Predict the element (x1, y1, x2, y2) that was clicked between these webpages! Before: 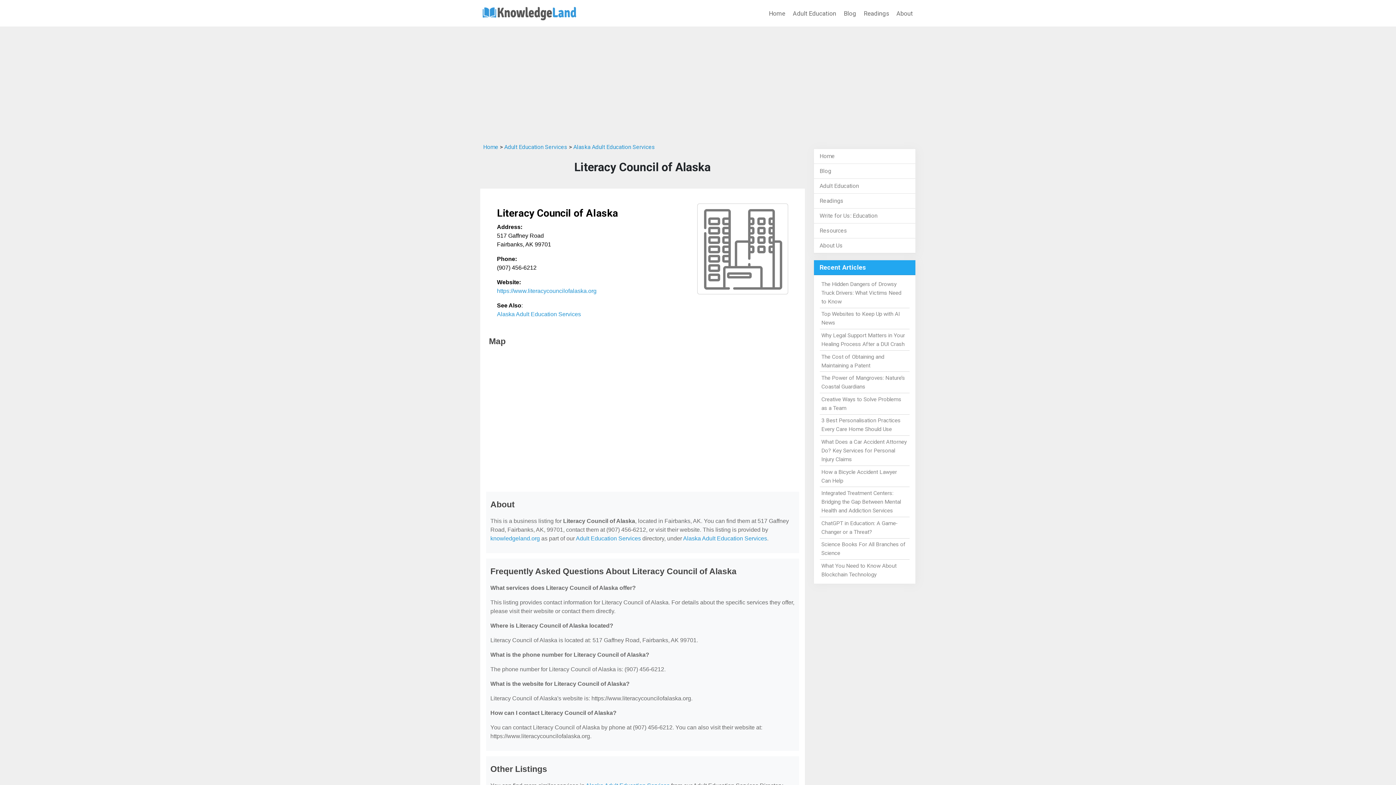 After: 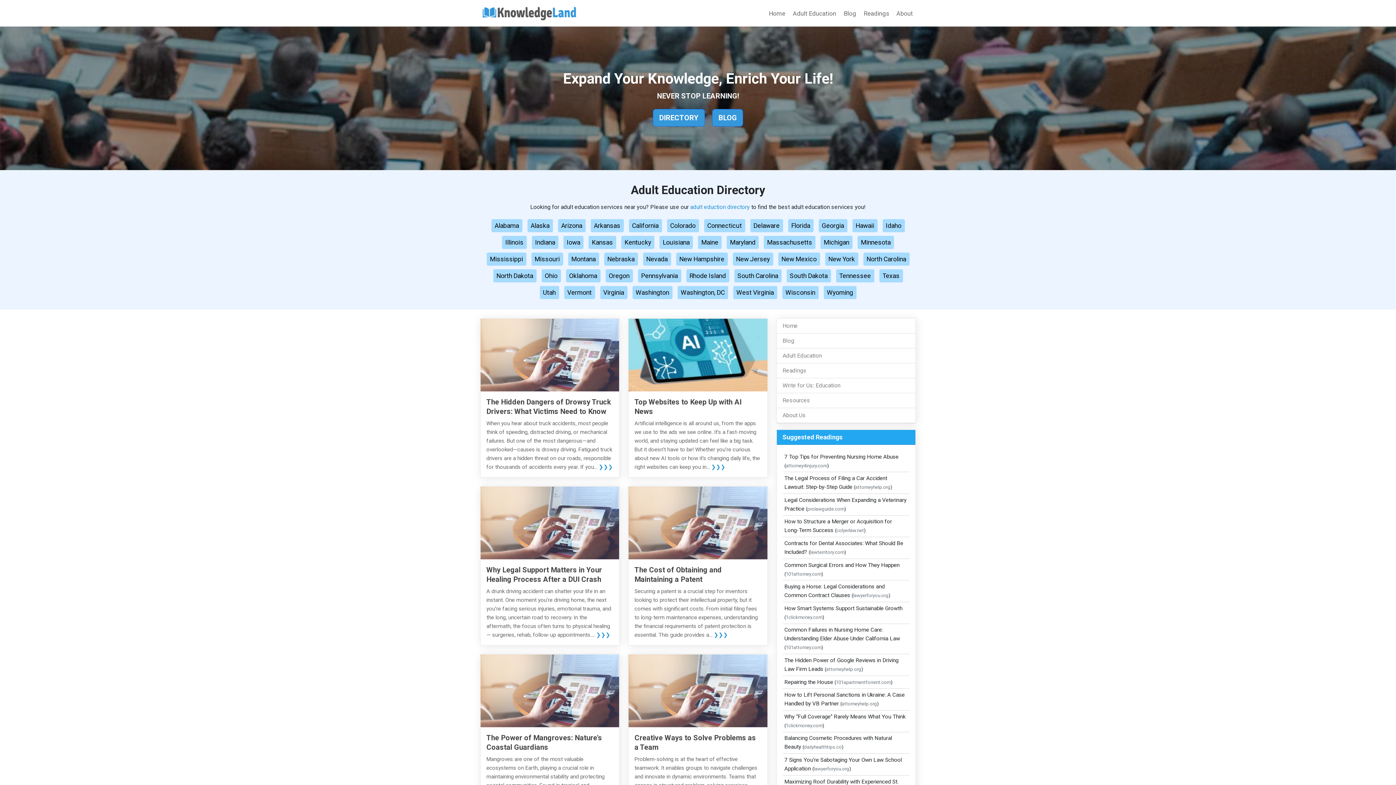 Action: bbox: (490, 535, 540, 541) label: knowledgeland.org